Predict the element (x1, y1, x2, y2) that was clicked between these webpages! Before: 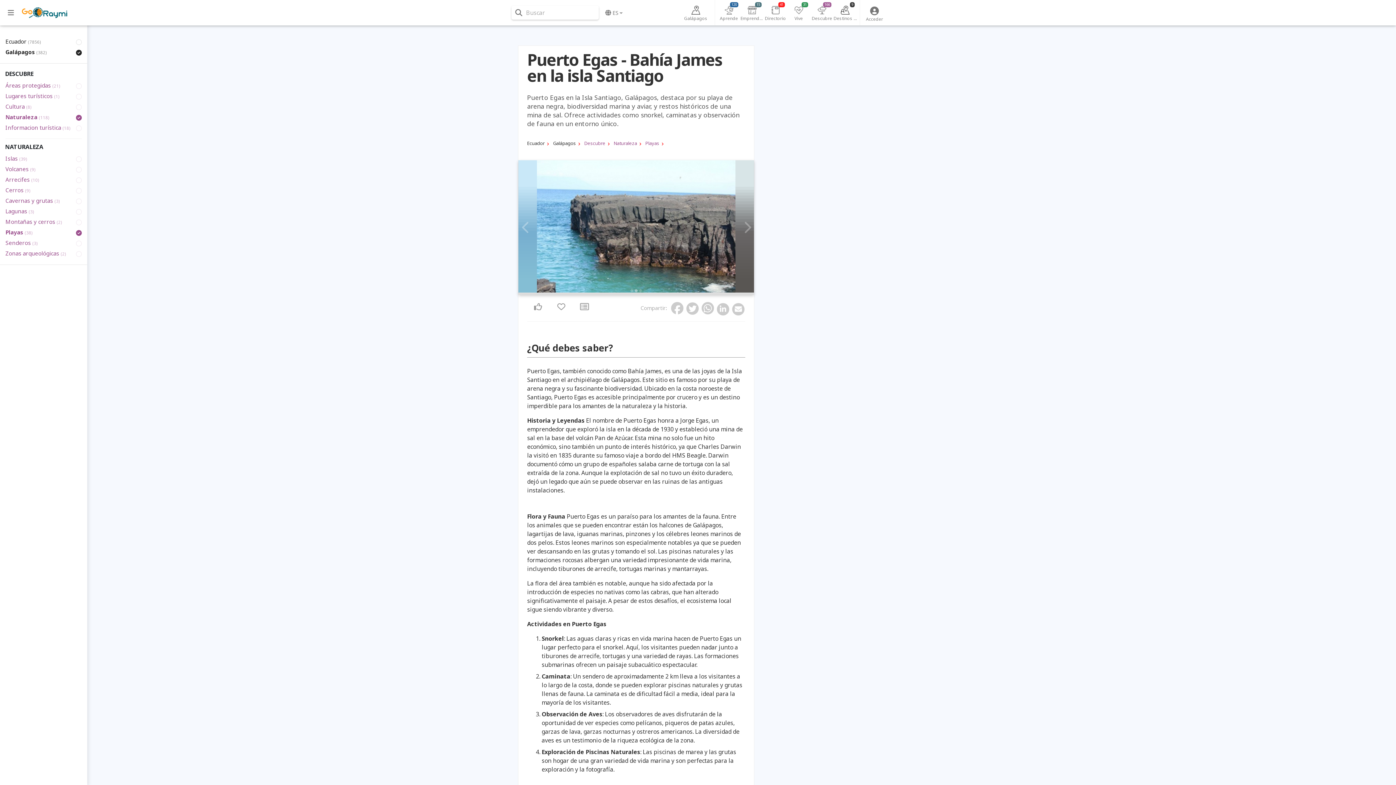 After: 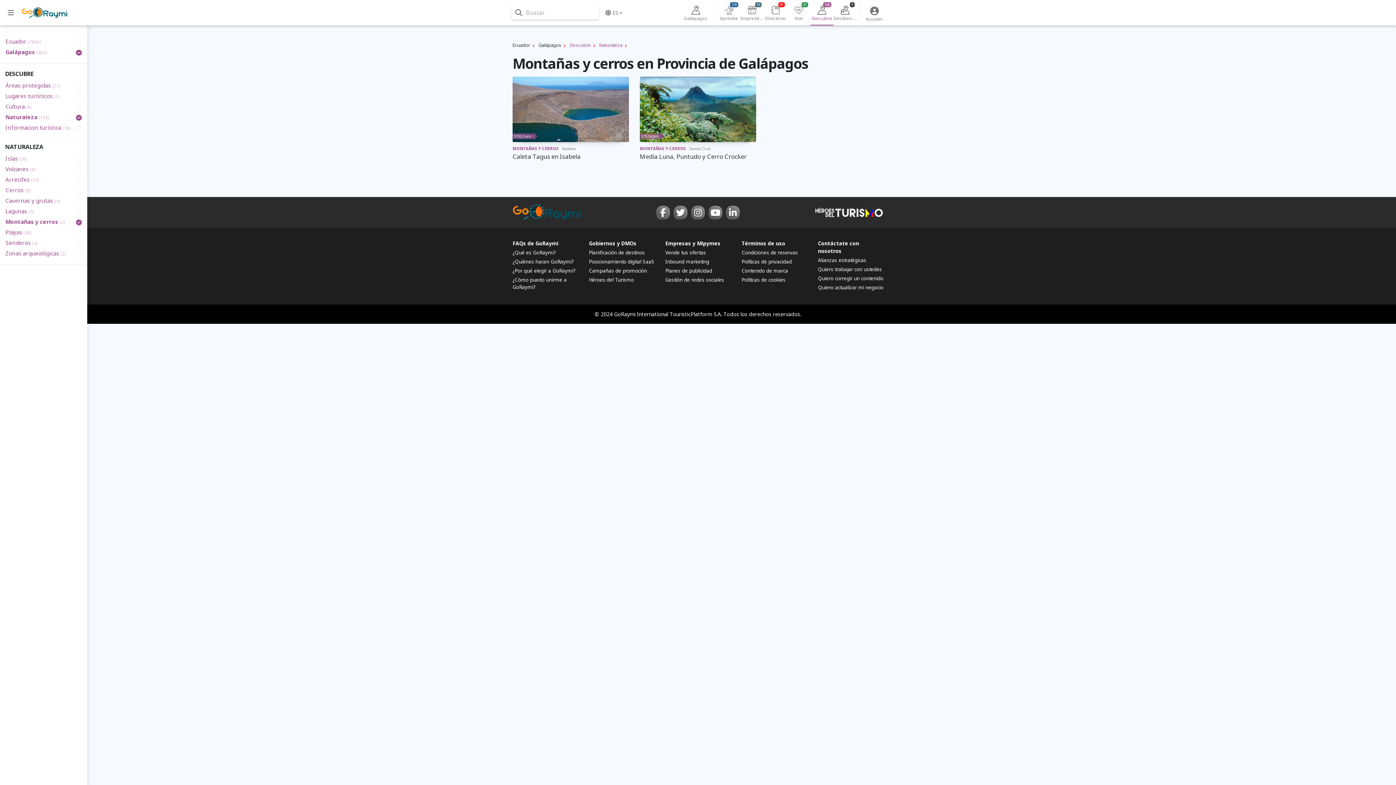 Action: label: Montañas y cerros (2) bbox: (5, 216, 81, 227)